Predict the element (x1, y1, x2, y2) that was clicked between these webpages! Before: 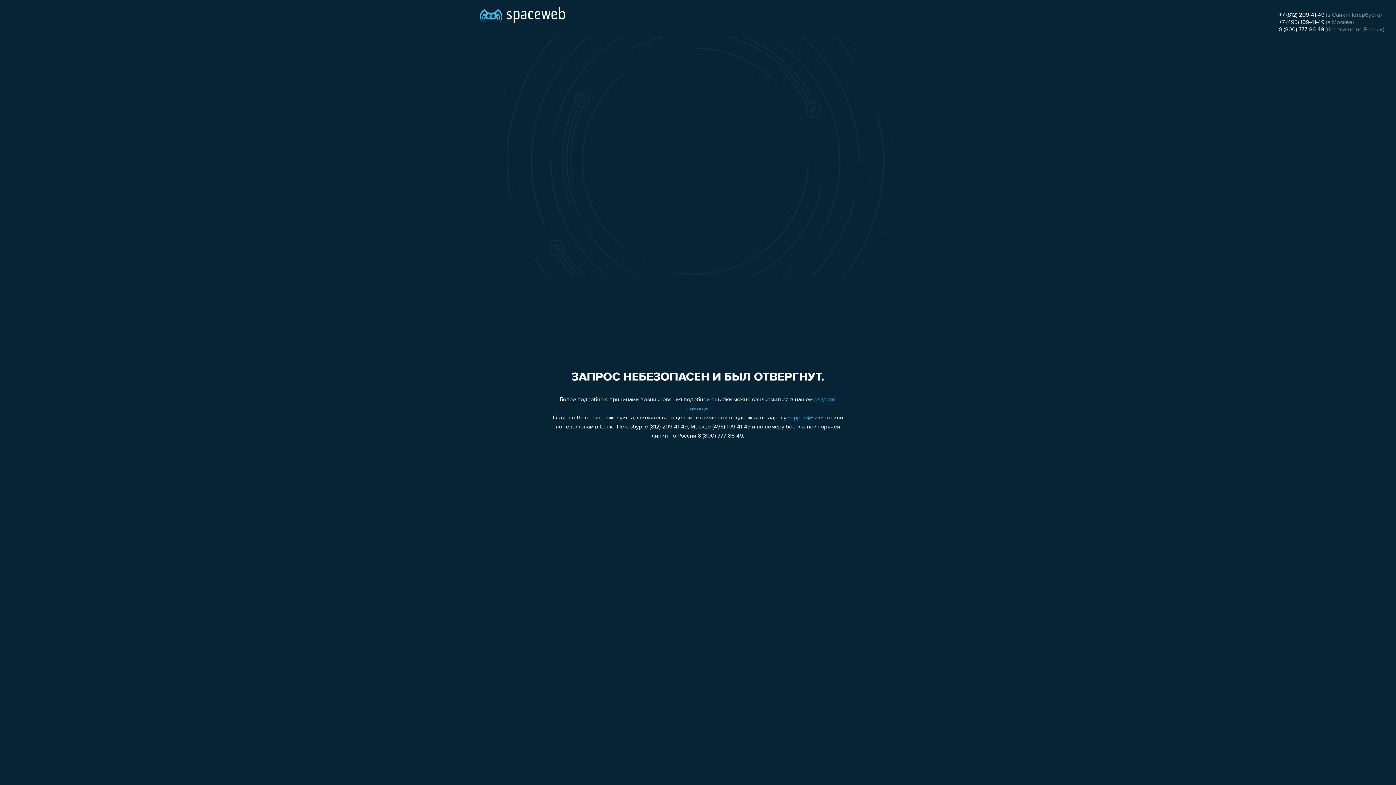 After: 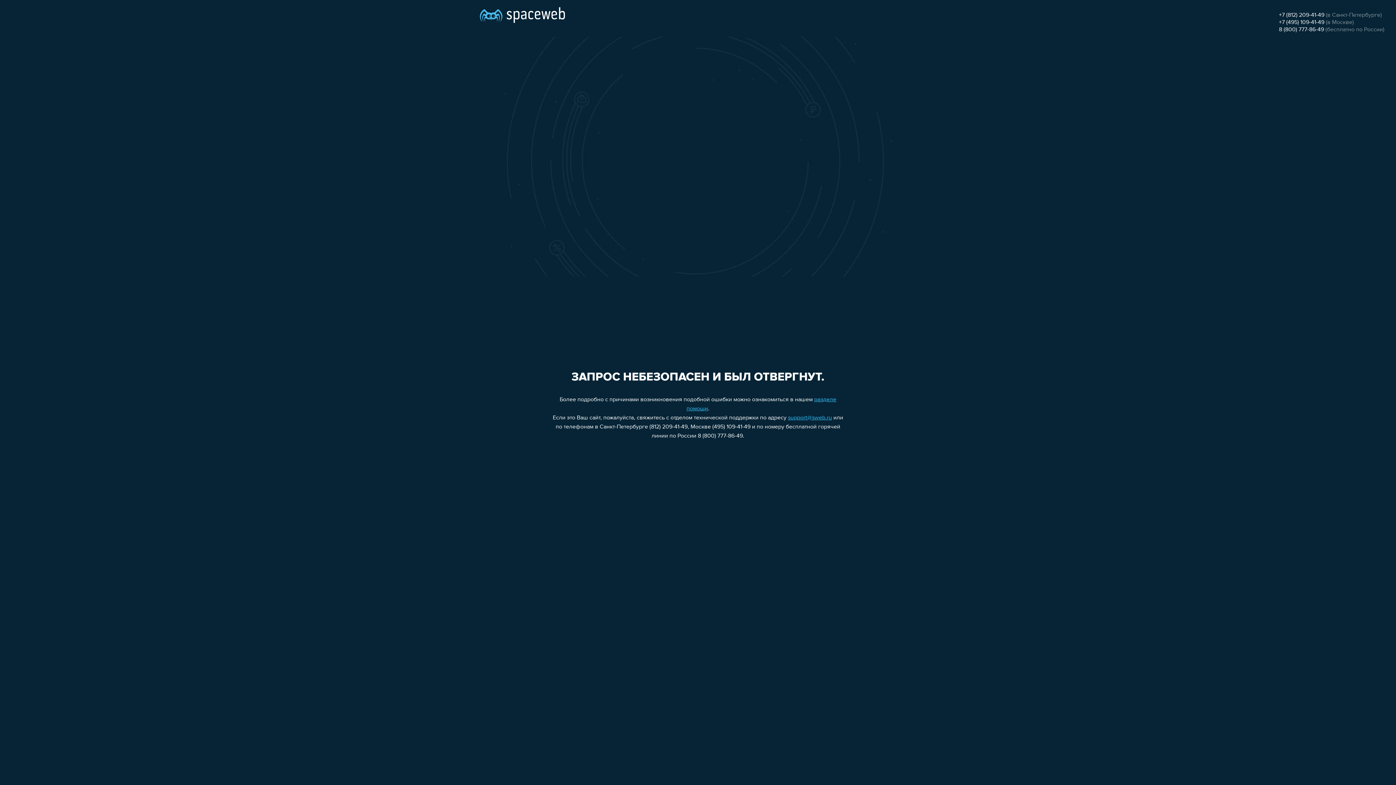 Action: bbox: (1279, 12, 1324, 18) label: +7 (812) 209-41-49